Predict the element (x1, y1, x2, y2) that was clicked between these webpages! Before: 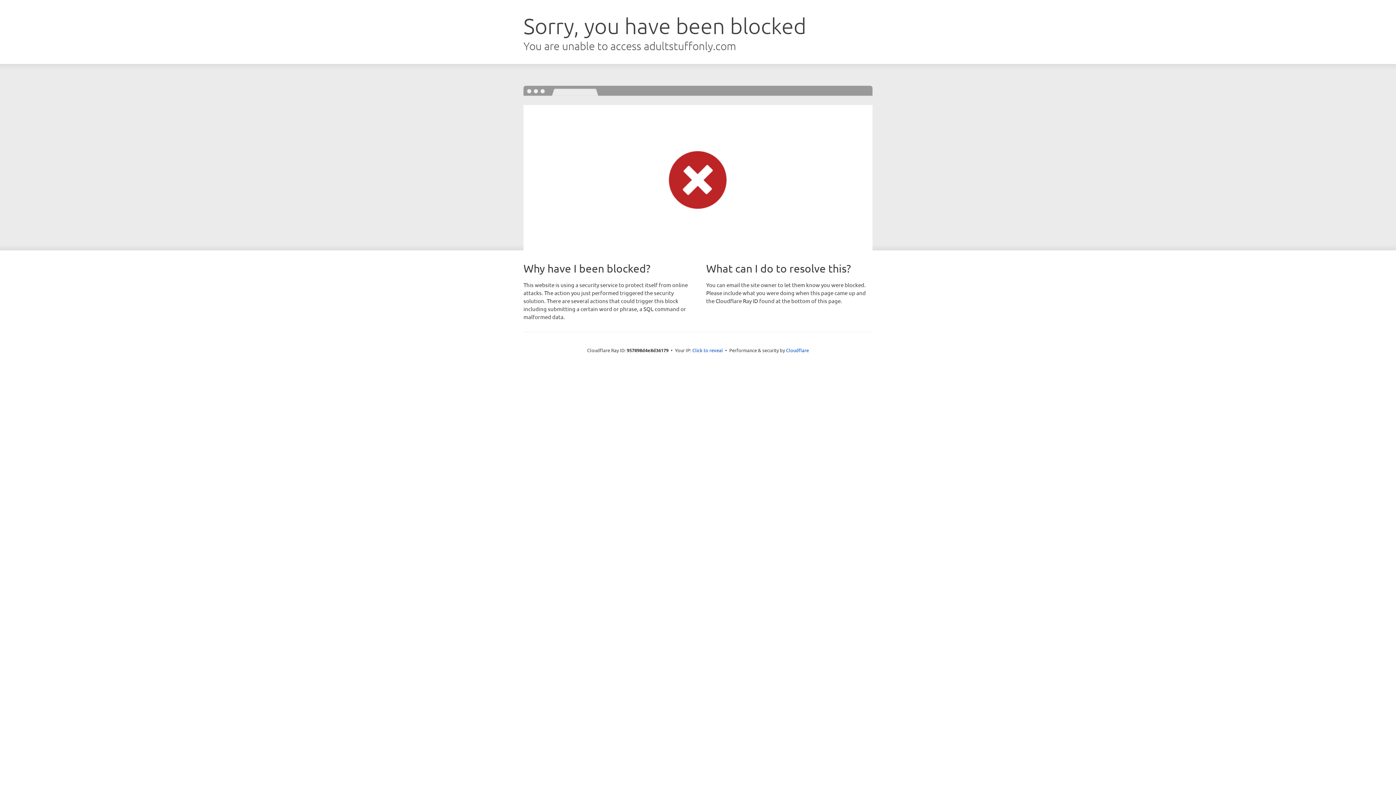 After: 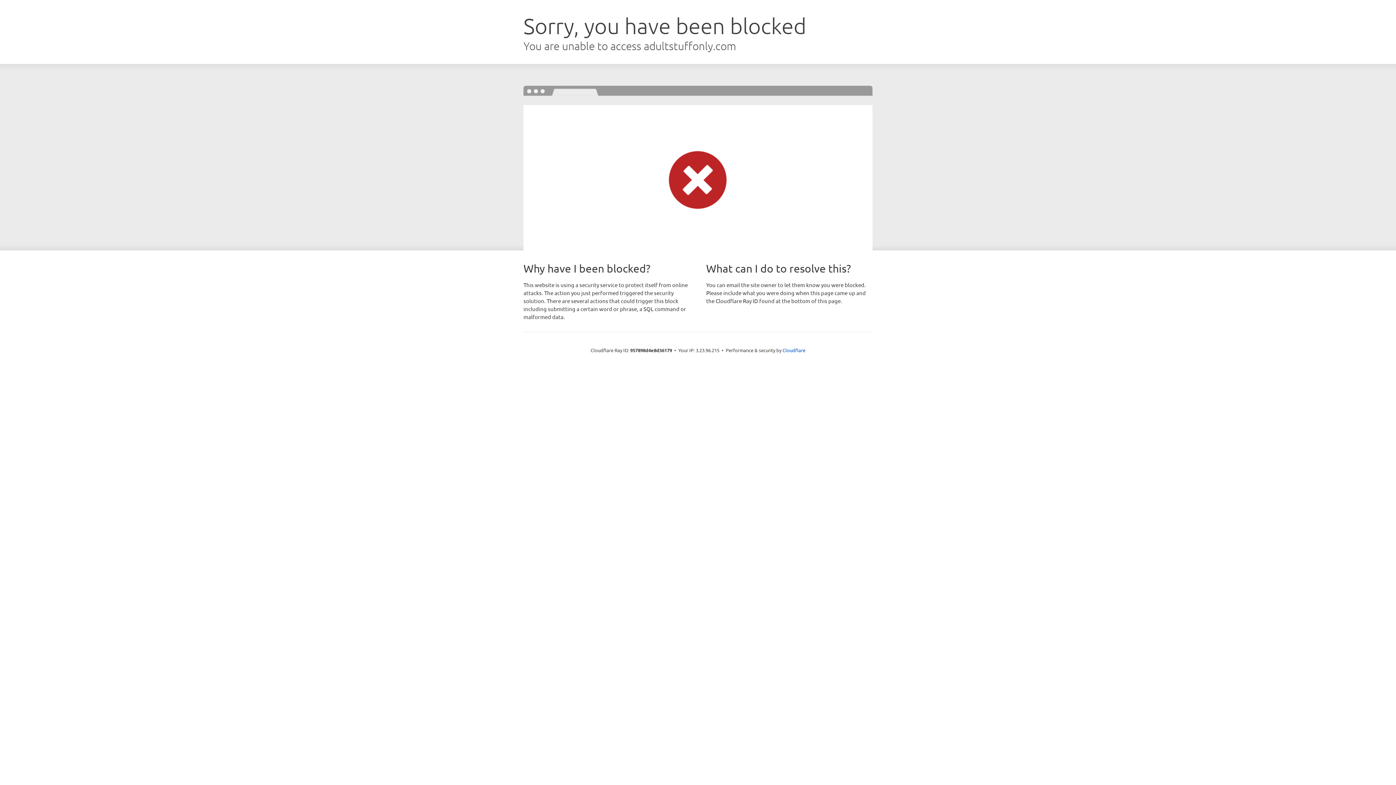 Action: label: Click to reveal bbox: (692, 346, 723, 353)